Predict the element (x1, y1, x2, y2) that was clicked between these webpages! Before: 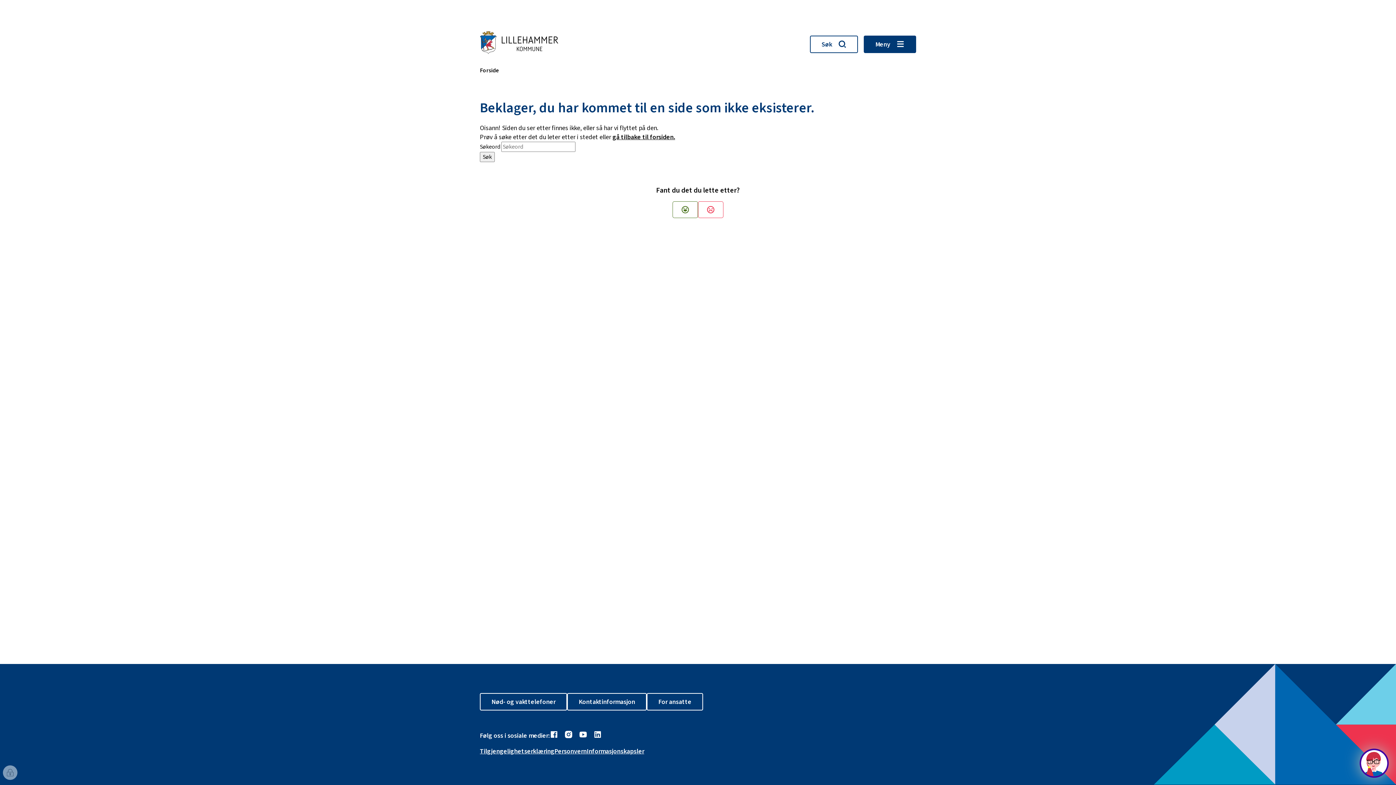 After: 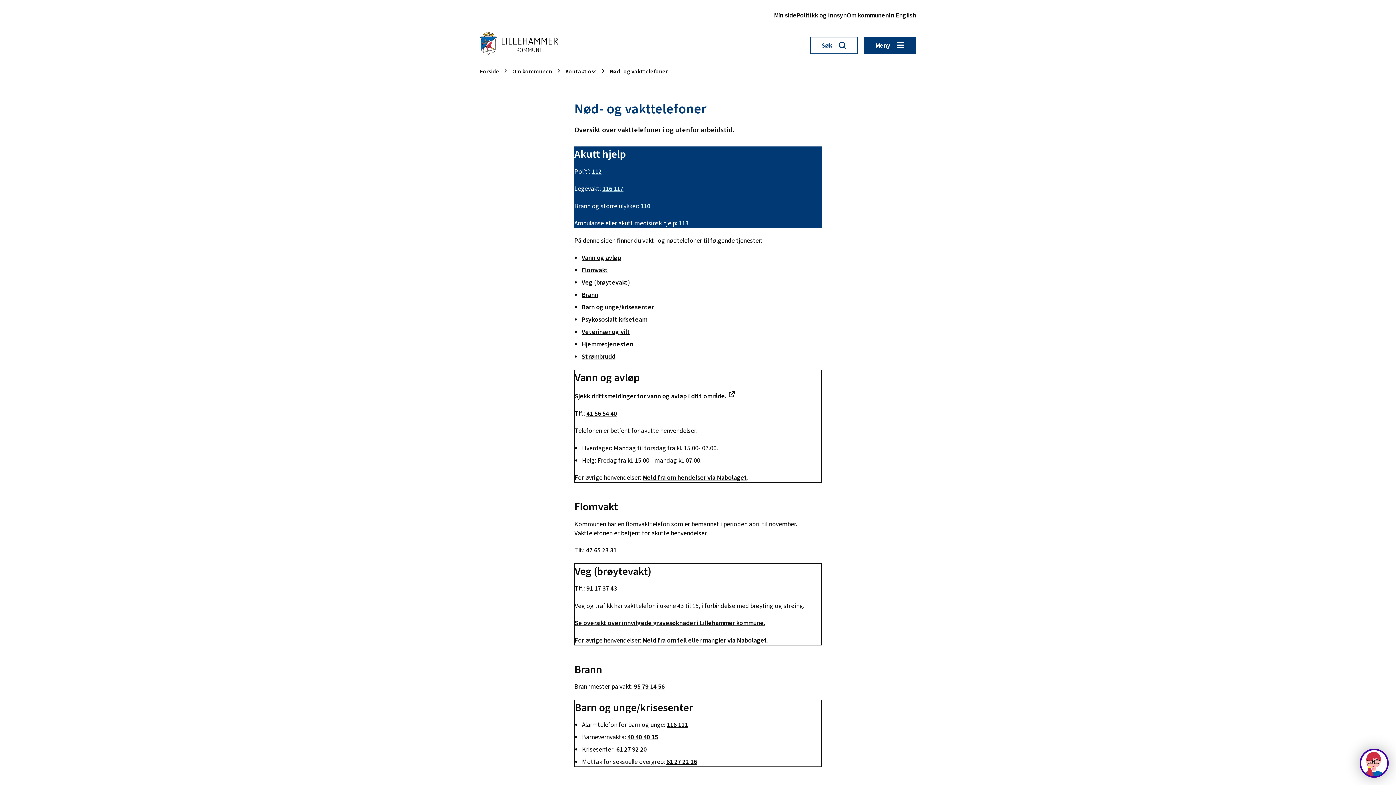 Action: bbox: (480, 693, 567, 710) label: Nød- og vakttelefoner